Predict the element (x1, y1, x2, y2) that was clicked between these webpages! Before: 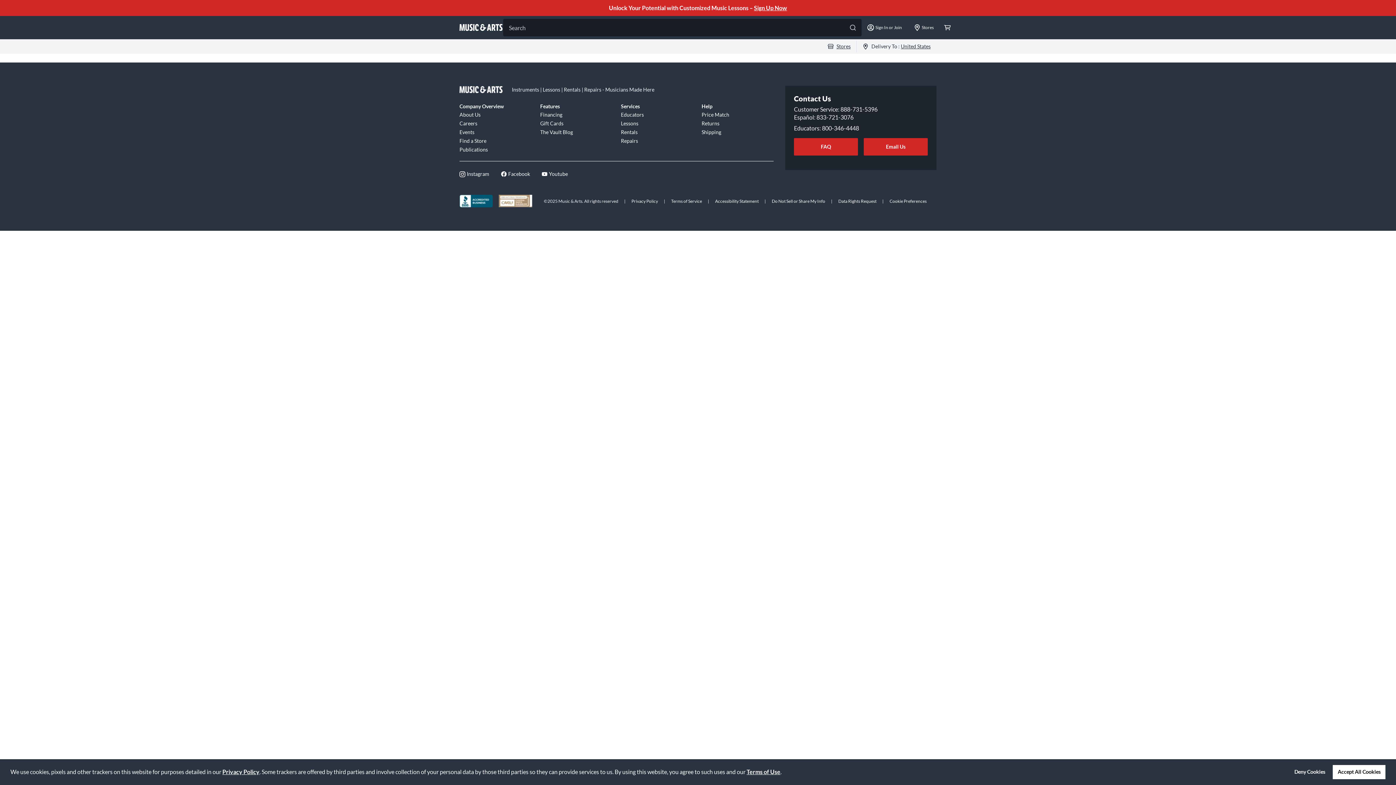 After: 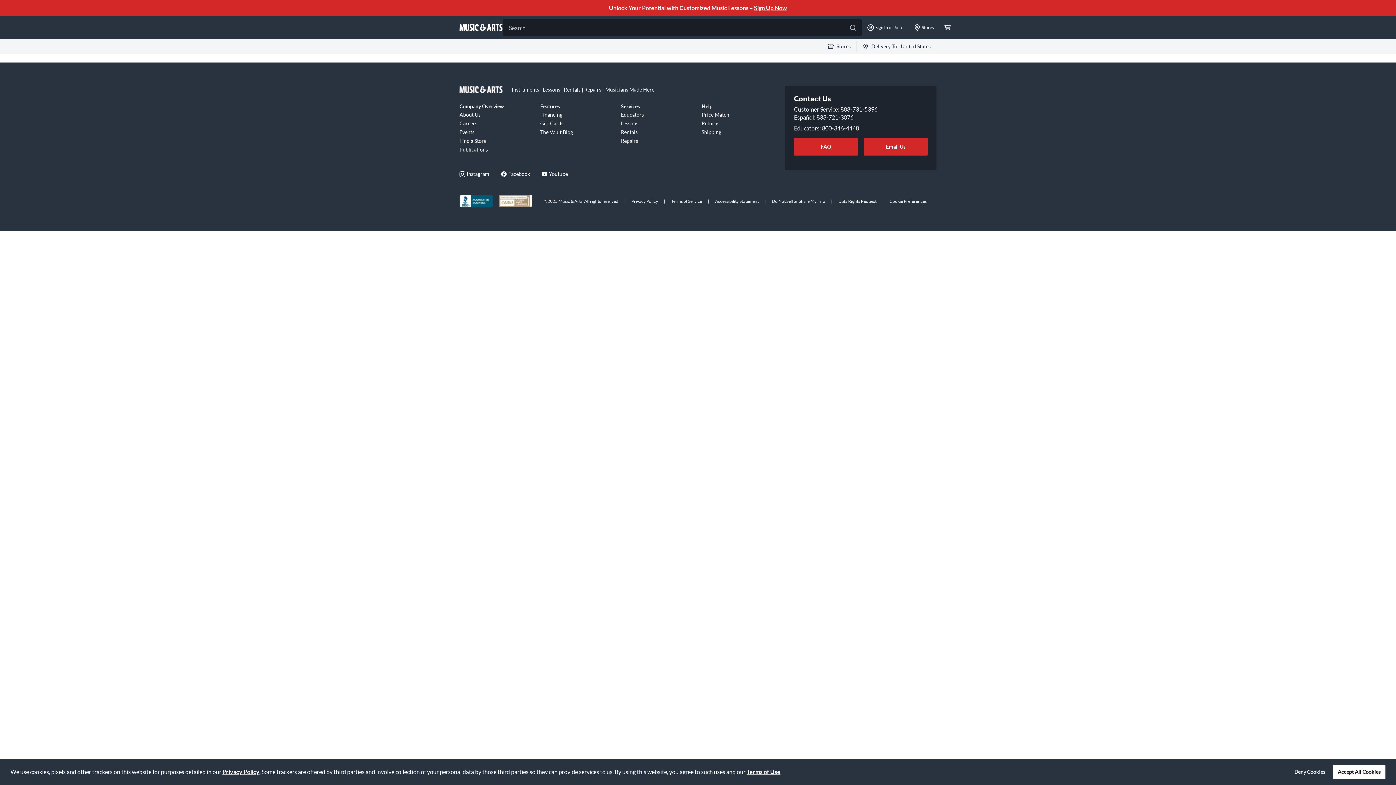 Action: label: Youtube bbox: (541, 170, 568, 178)